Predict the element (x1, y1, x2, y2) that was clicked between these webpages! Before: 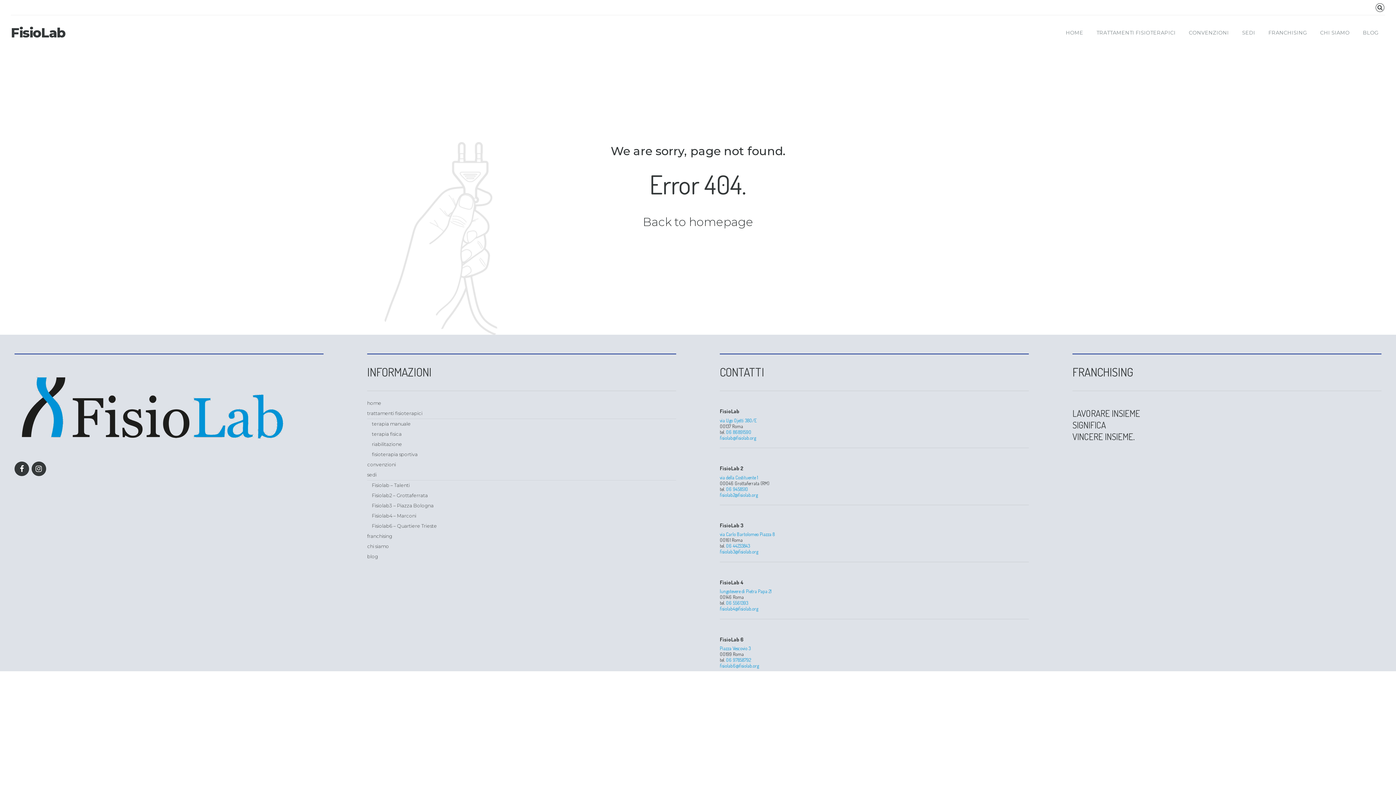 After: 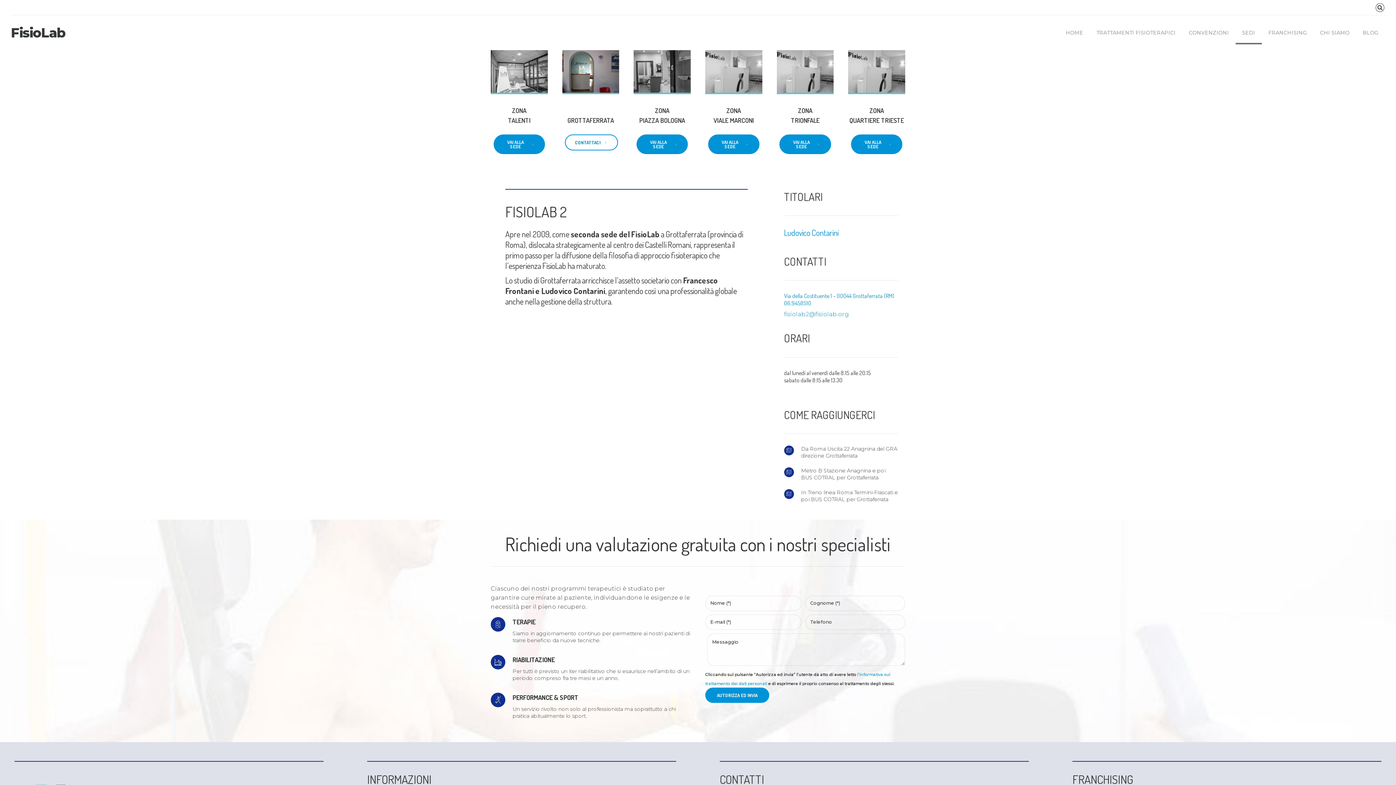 Action: label: Fisiolab2 – Grottaferrata bbox: (372, 492, 428, 498)